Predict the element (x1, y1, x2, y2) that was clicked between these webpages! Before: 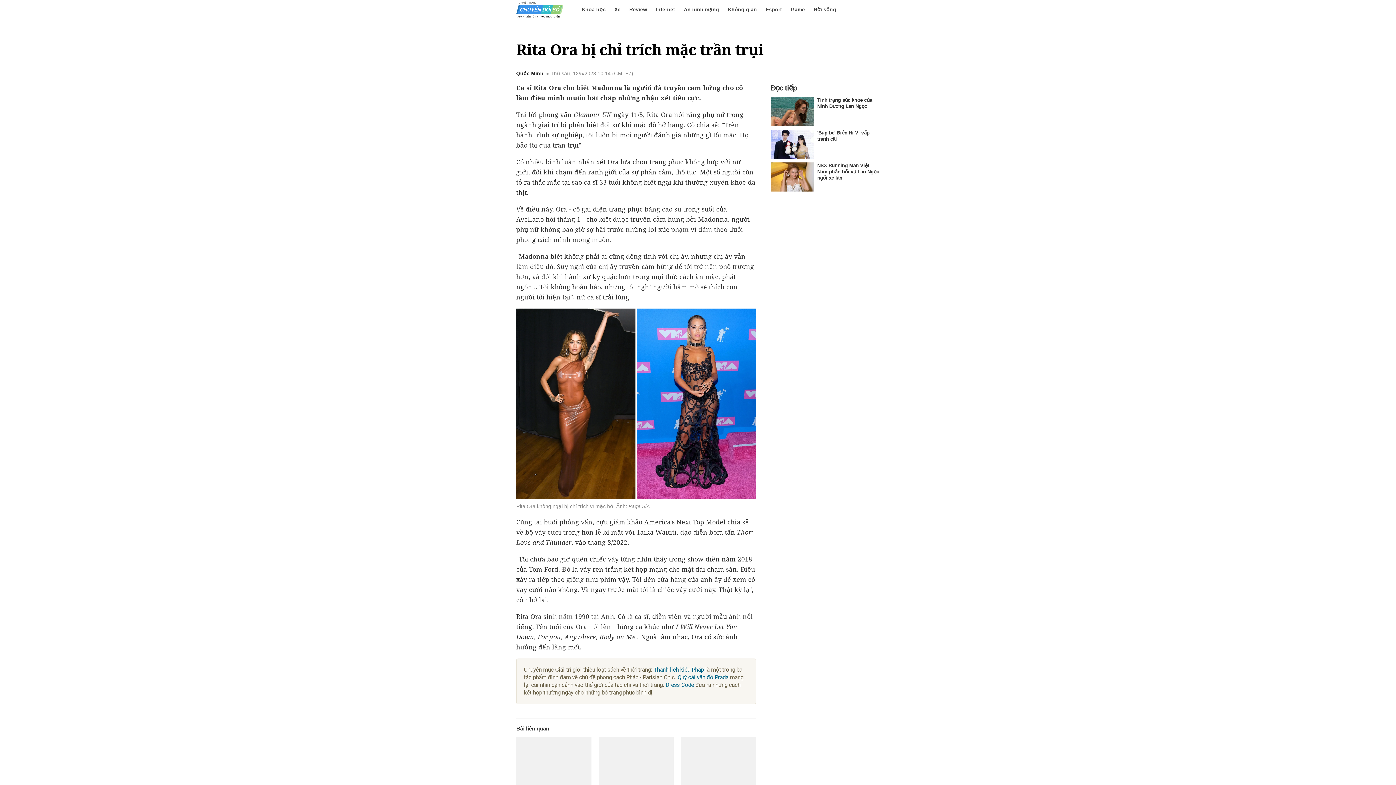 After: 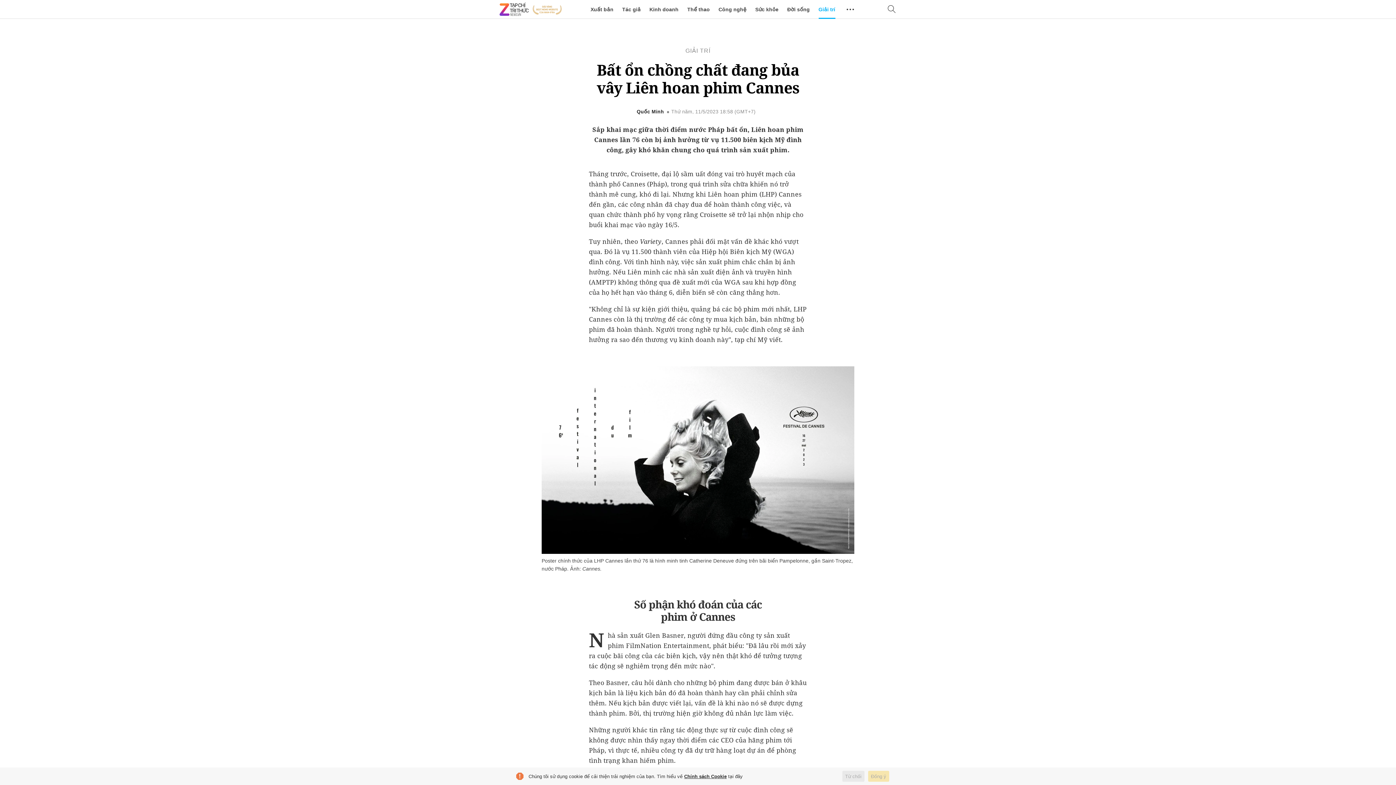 Action: bbox: (516, 737, 591, 787)